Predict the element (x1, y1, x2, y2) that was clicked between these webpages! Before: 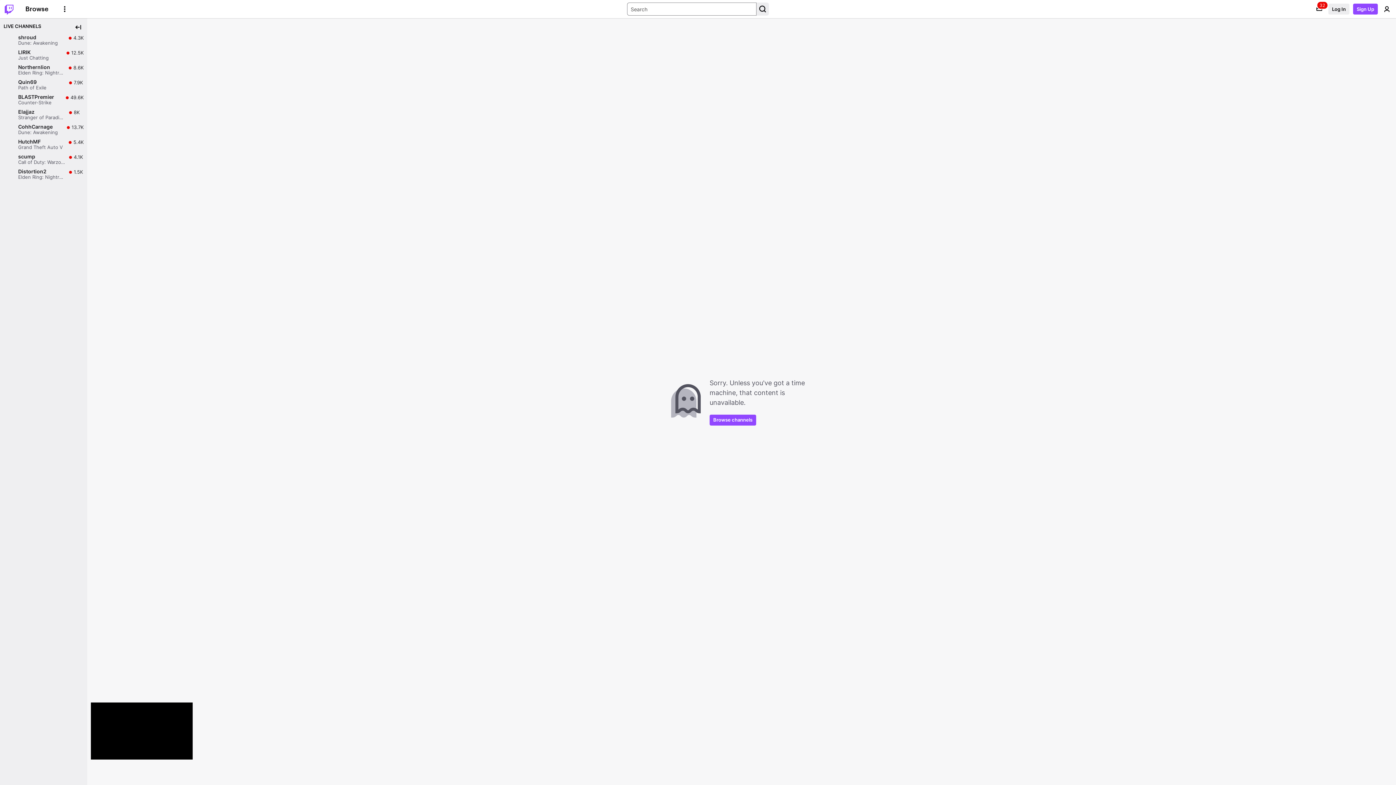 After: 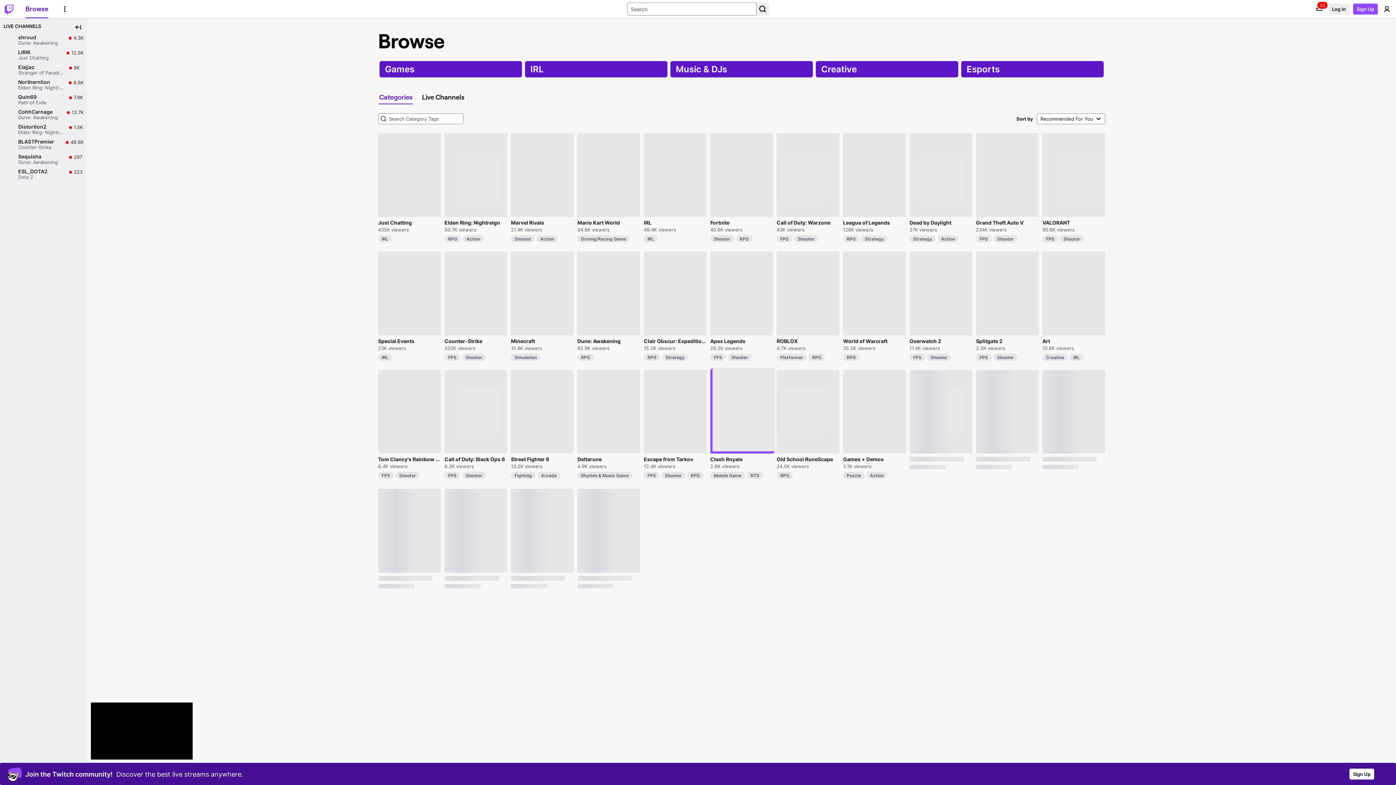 Action: label: Browse channels bbox: (709, 414, 756, 425)